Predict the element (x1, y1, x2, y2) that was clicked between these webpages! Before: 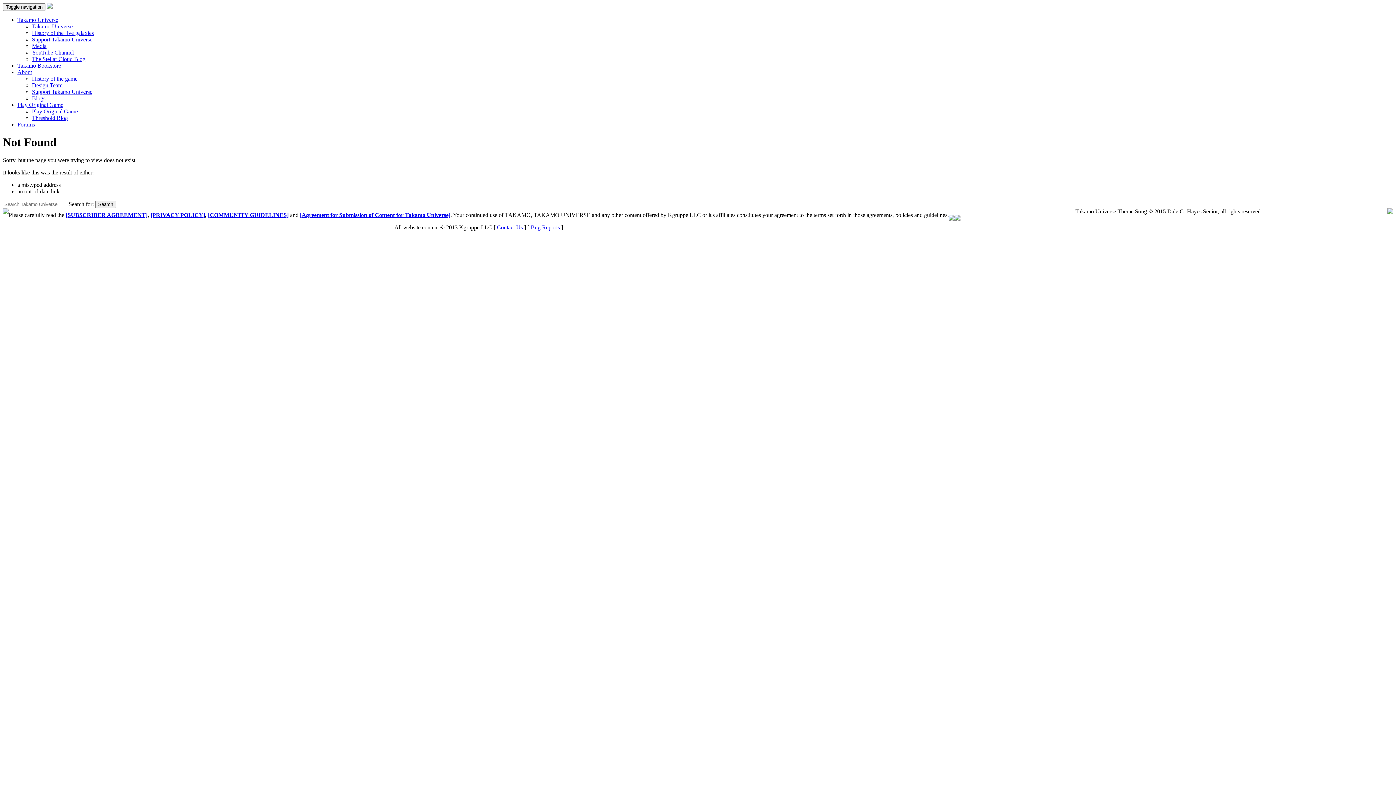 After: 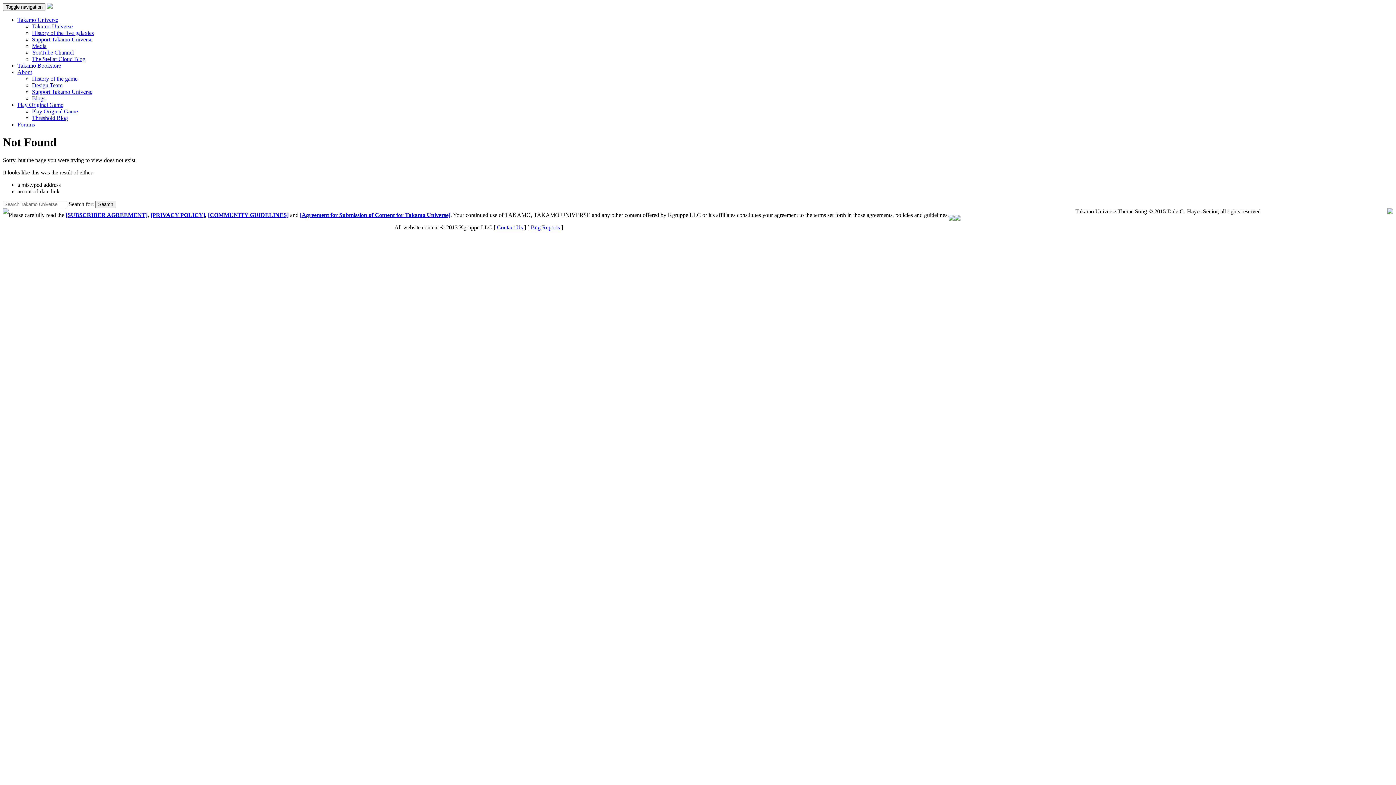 Action: bbox: (497, 224, 522, 230) label: Contact Us